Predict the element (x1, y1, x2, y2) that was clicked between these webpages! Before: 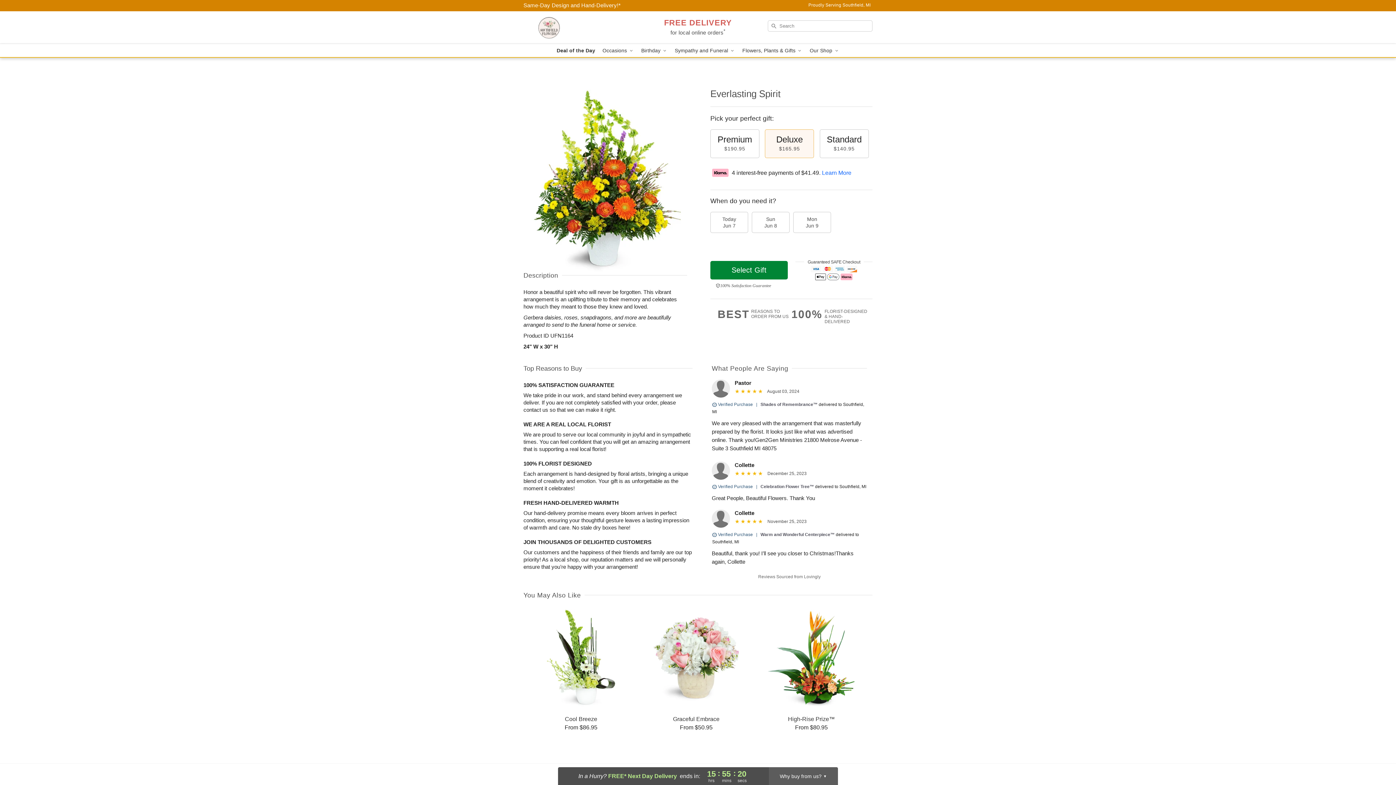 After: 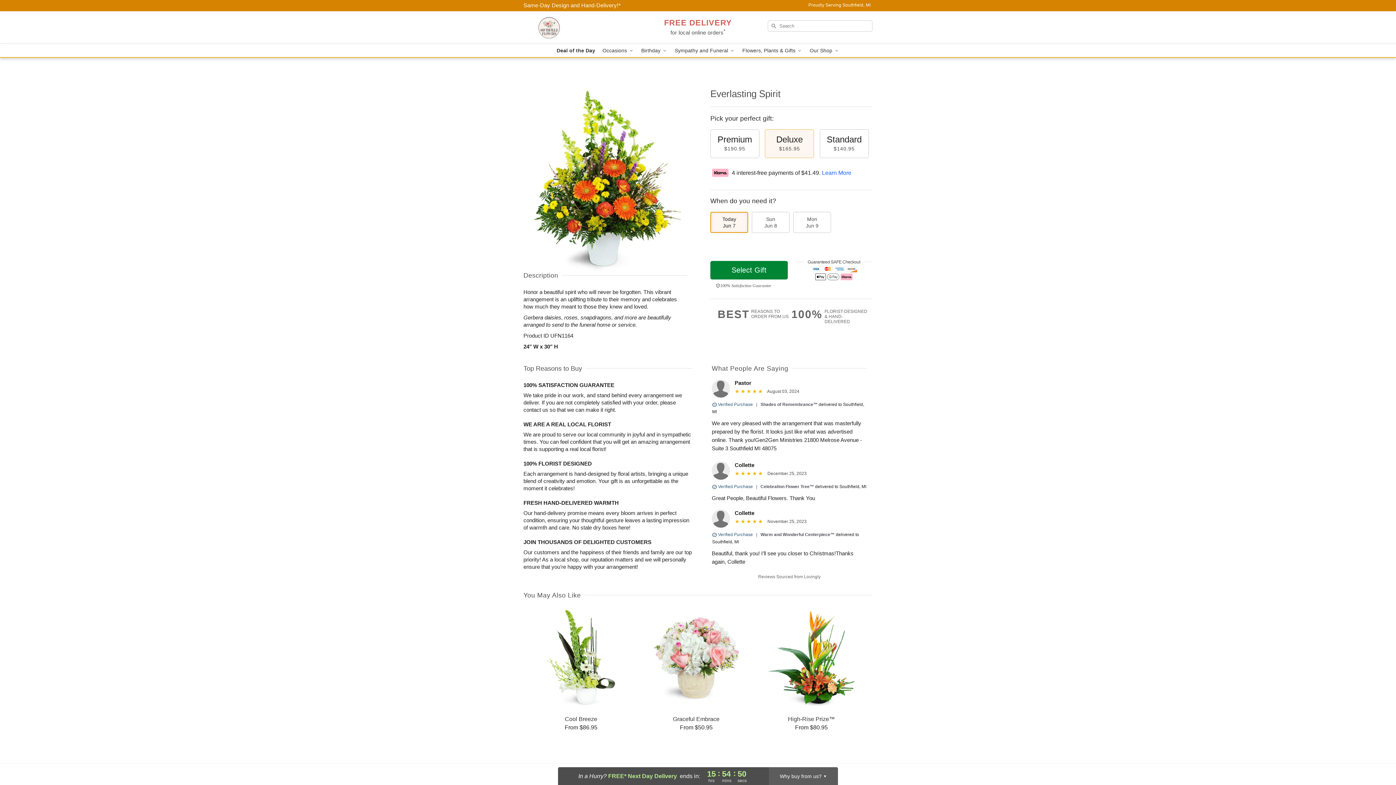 Action: bbox: (710, 212, 748, 233) label: Today
Jun 7